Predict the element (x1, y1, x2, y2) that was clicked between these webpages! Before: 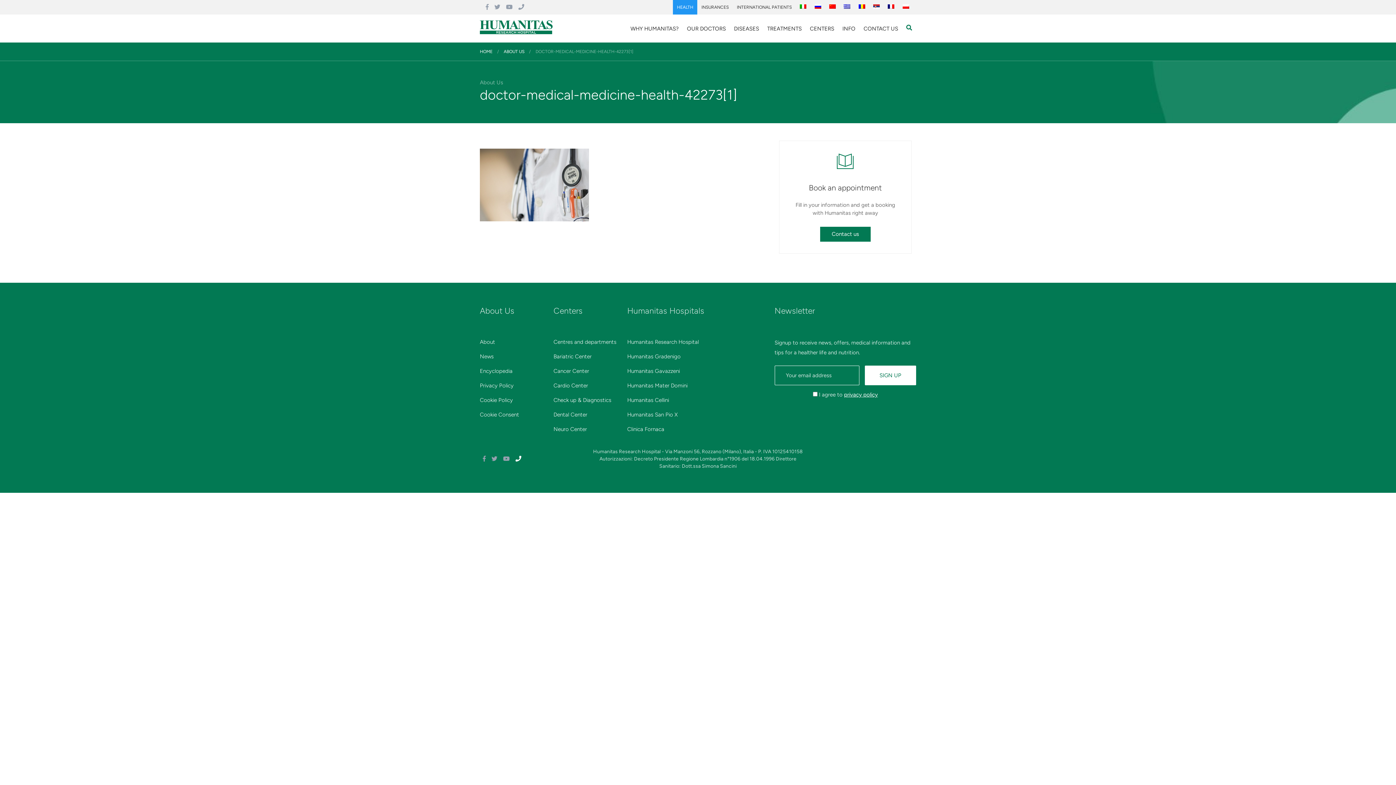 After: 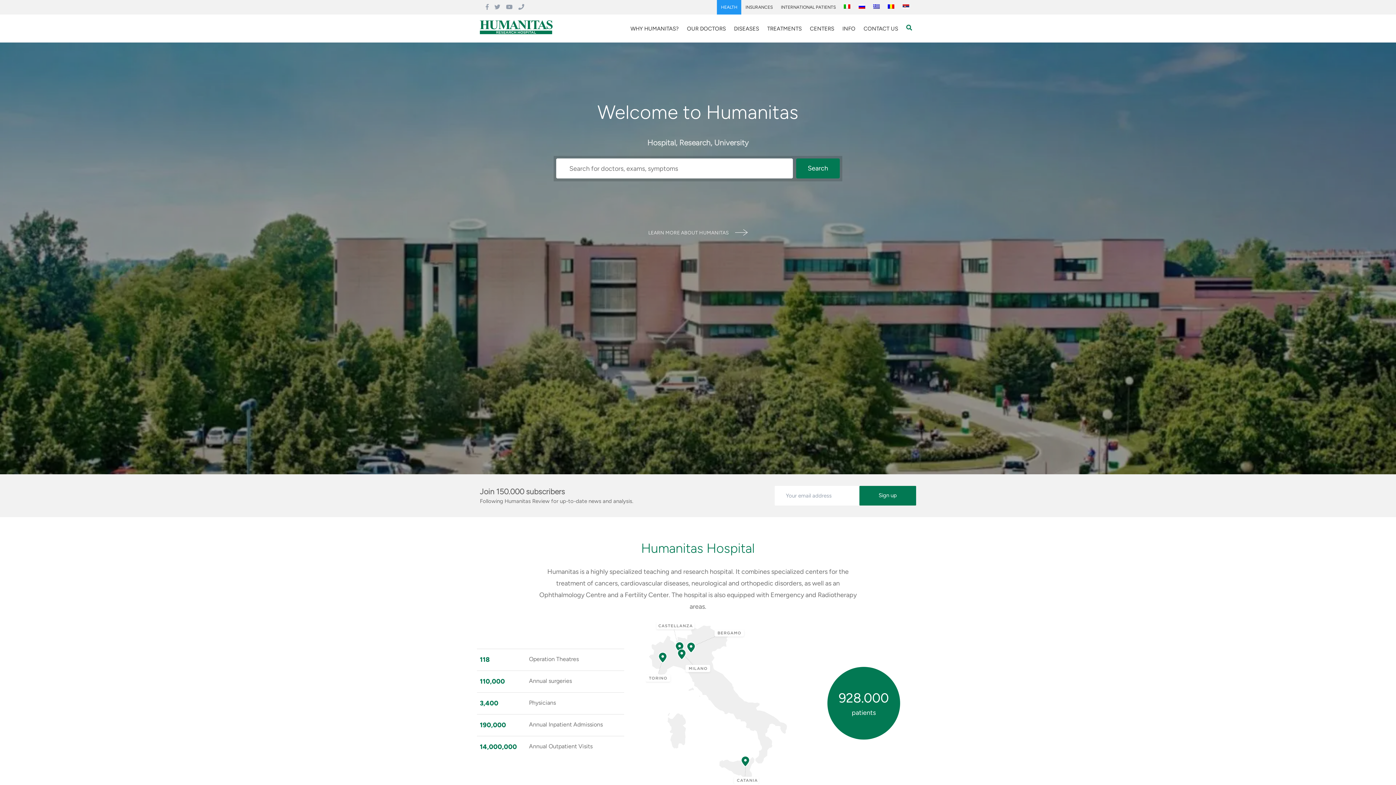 Action: label: HOME bbox: (480, 49, 492, 54)